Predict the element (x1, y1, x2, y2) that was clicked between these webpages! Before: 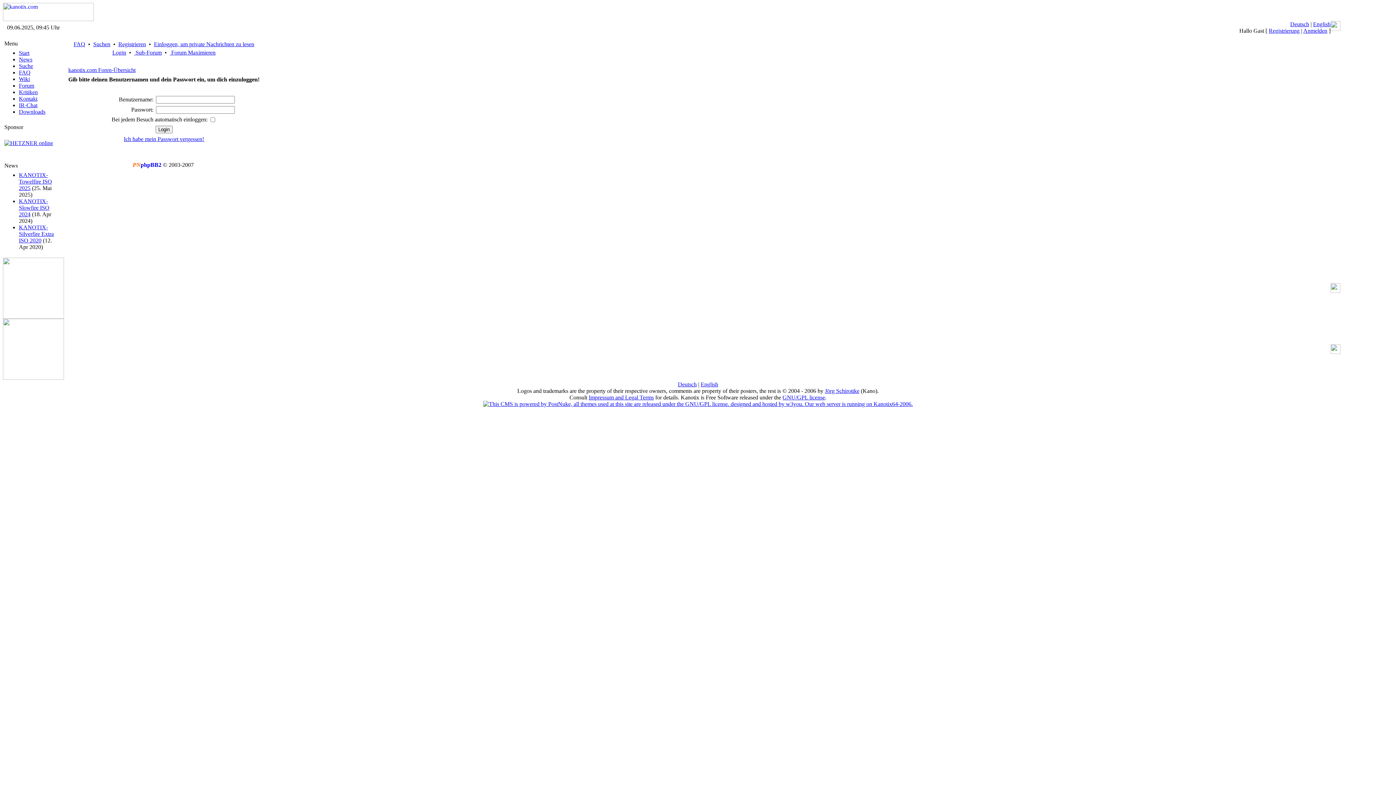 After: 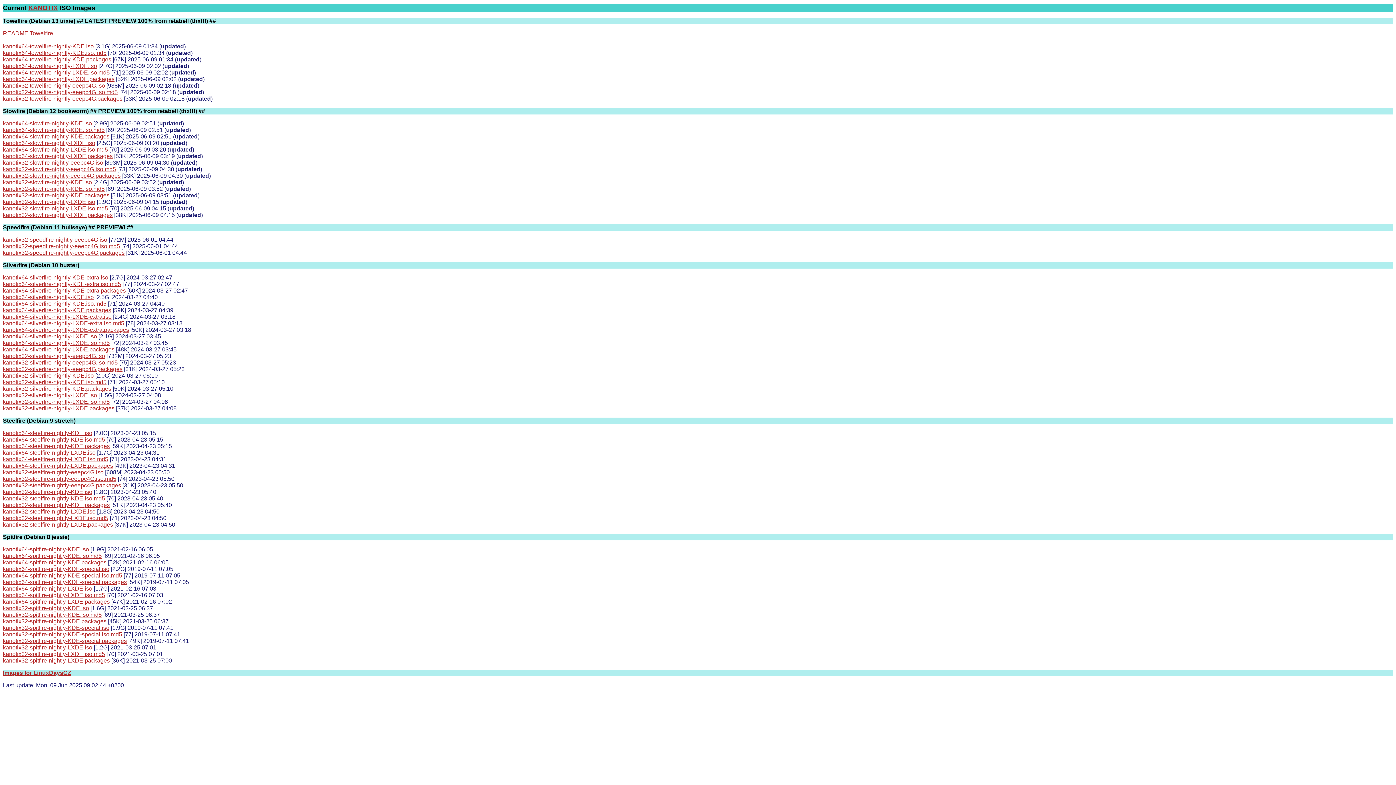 Action: bbox: (18, 108, 45, 114) label: Downloads